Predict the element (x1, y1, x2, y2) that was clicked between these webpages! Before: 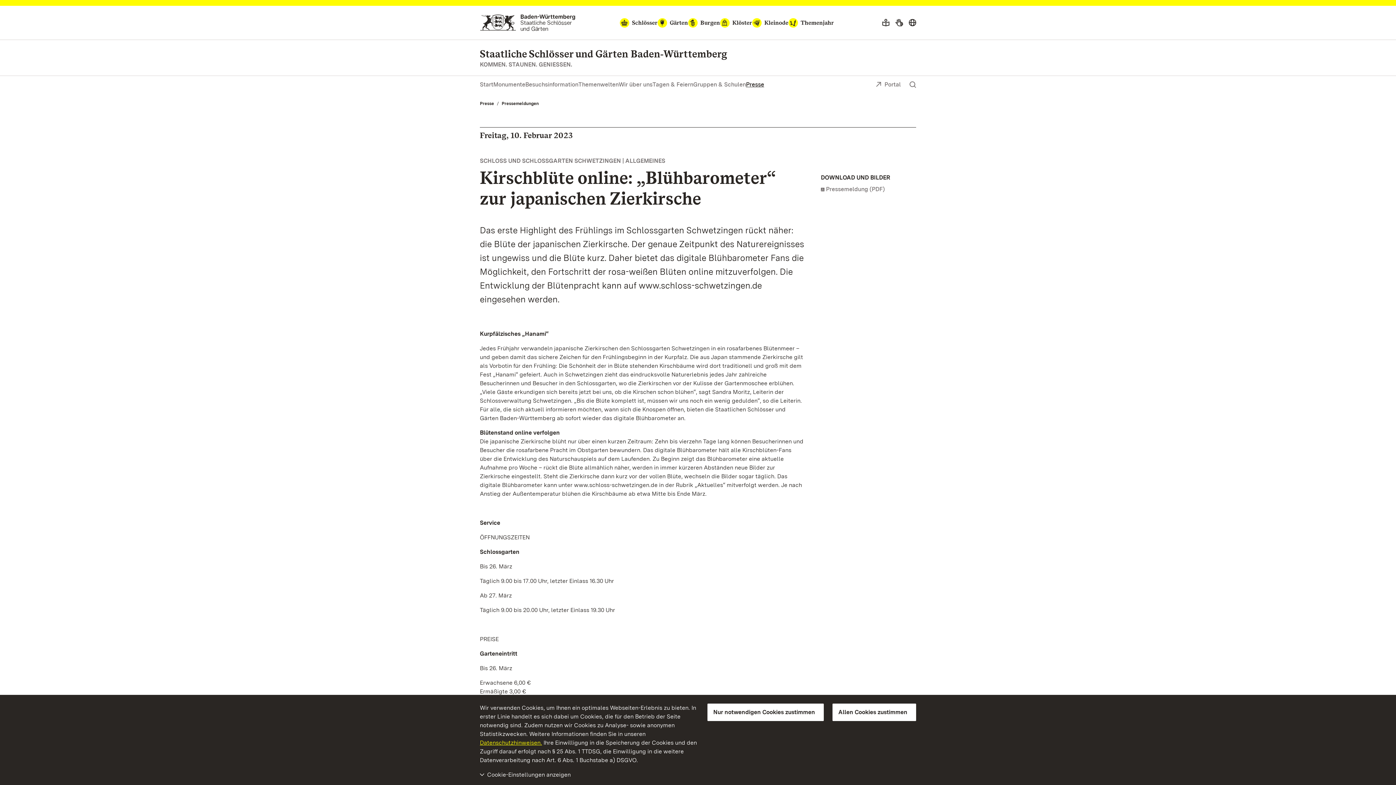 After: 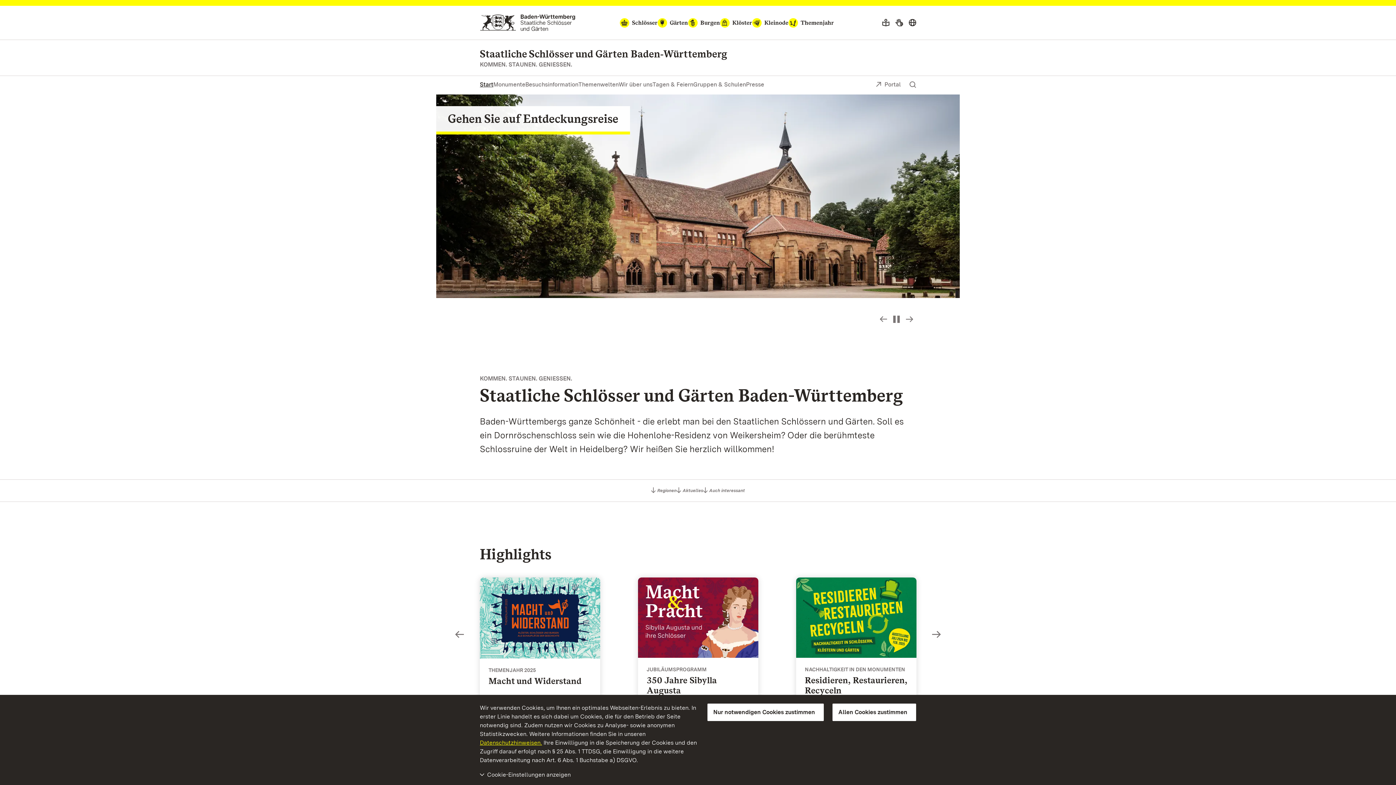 Action: bbox: (480, 14, 575, 30) label: Zum Portal der Staatlichen Schlösser und Gärten